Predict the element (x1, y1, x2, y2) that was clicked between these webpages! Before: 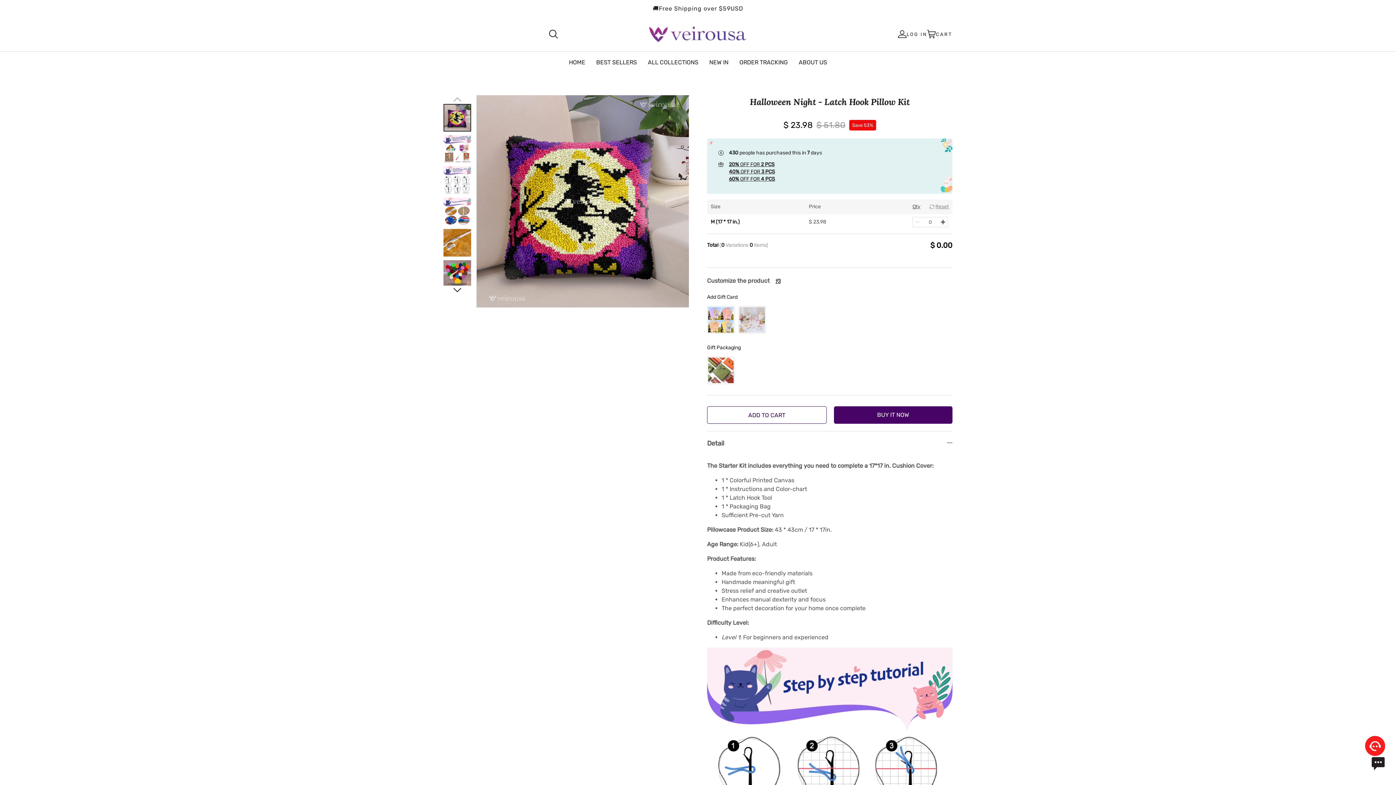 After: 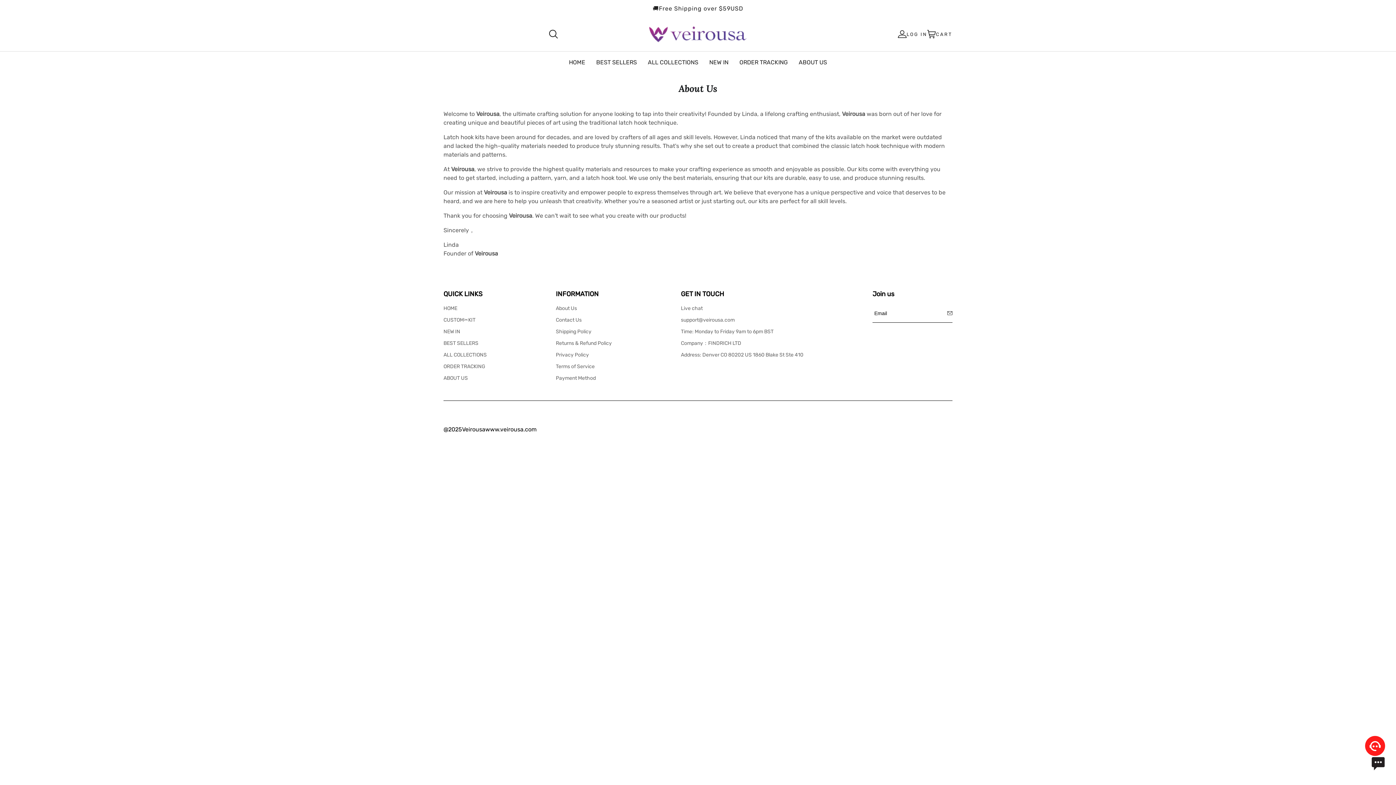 Action: bbox: (798, 58, 827, 66) label: ABOUT US